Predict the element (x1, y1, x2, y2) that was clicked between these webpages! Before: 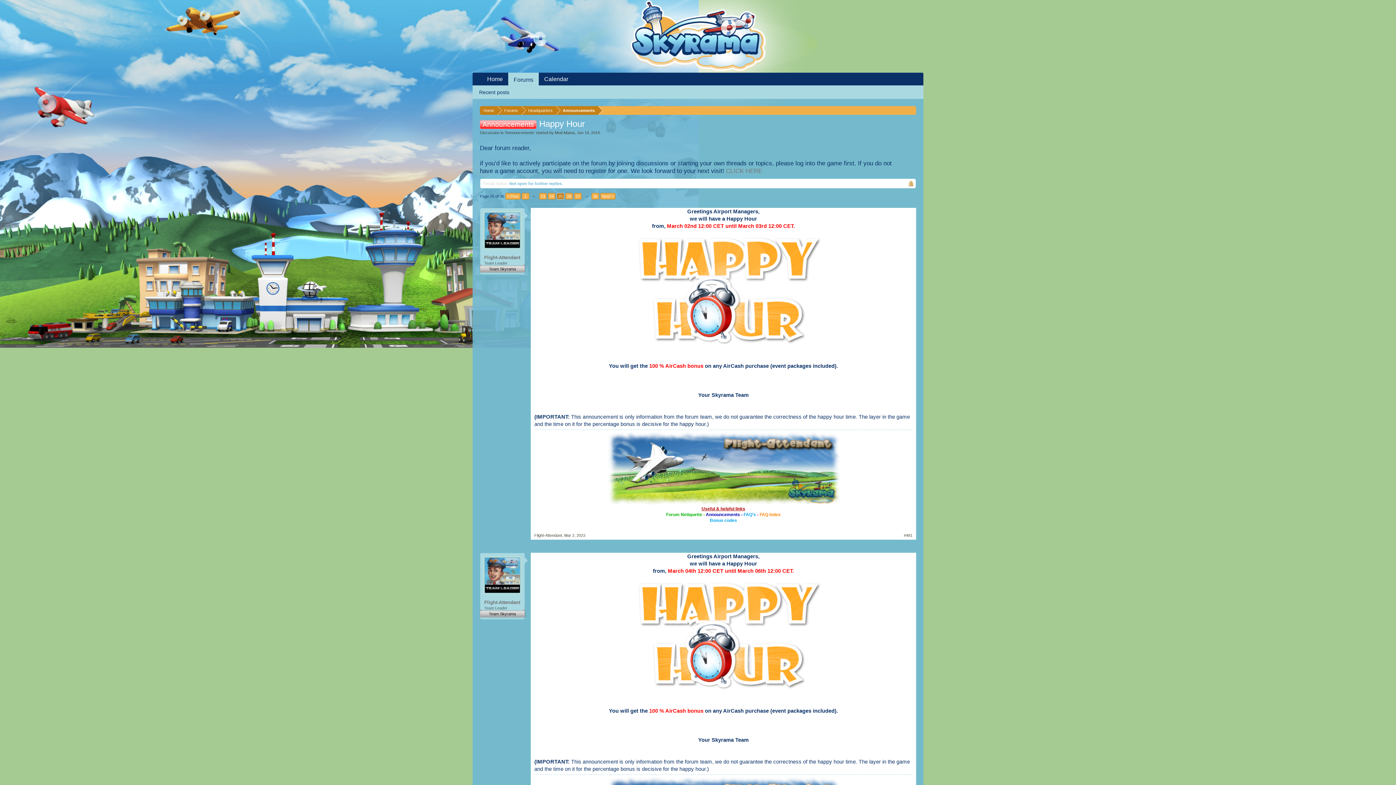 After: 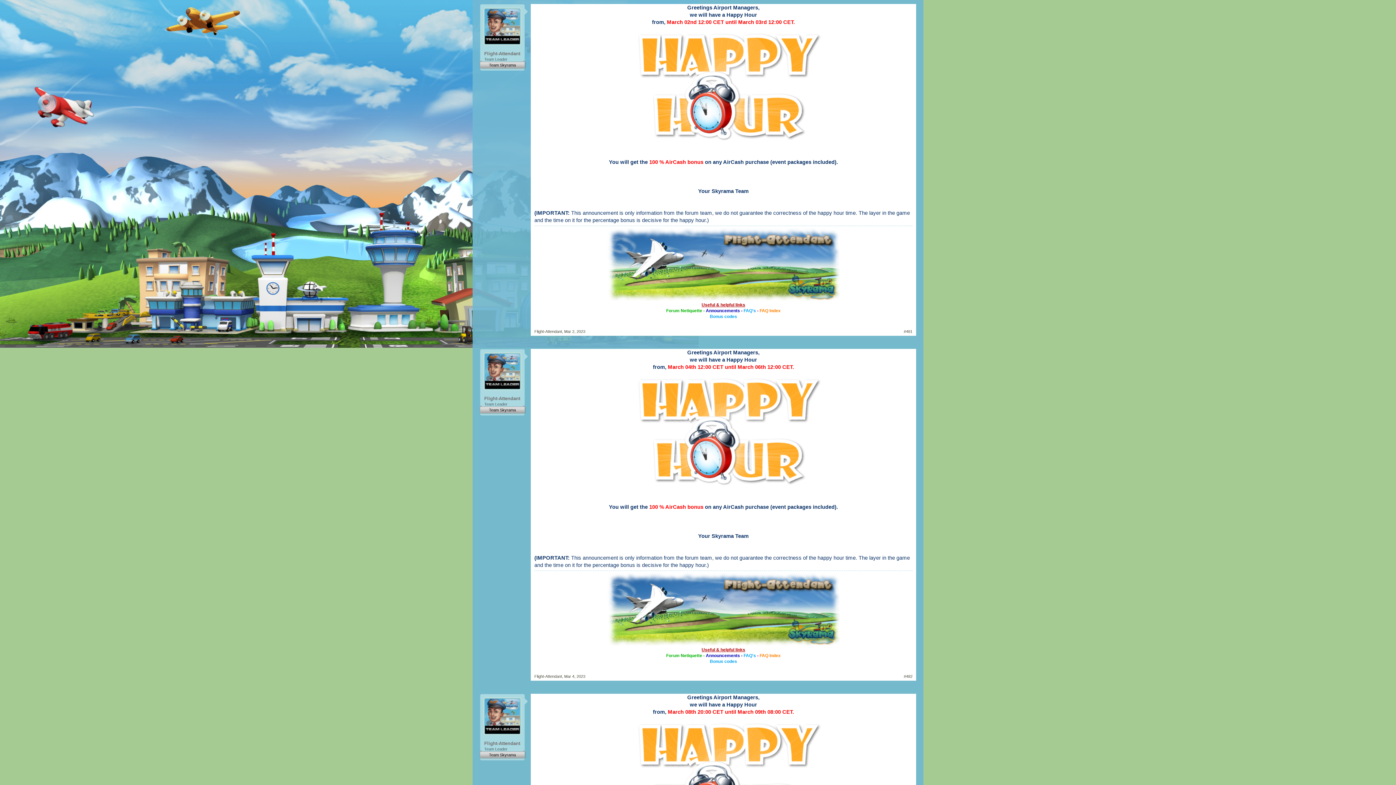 Action: label: Mar 2, 2023 bbox: (564, 533, 585, 537)